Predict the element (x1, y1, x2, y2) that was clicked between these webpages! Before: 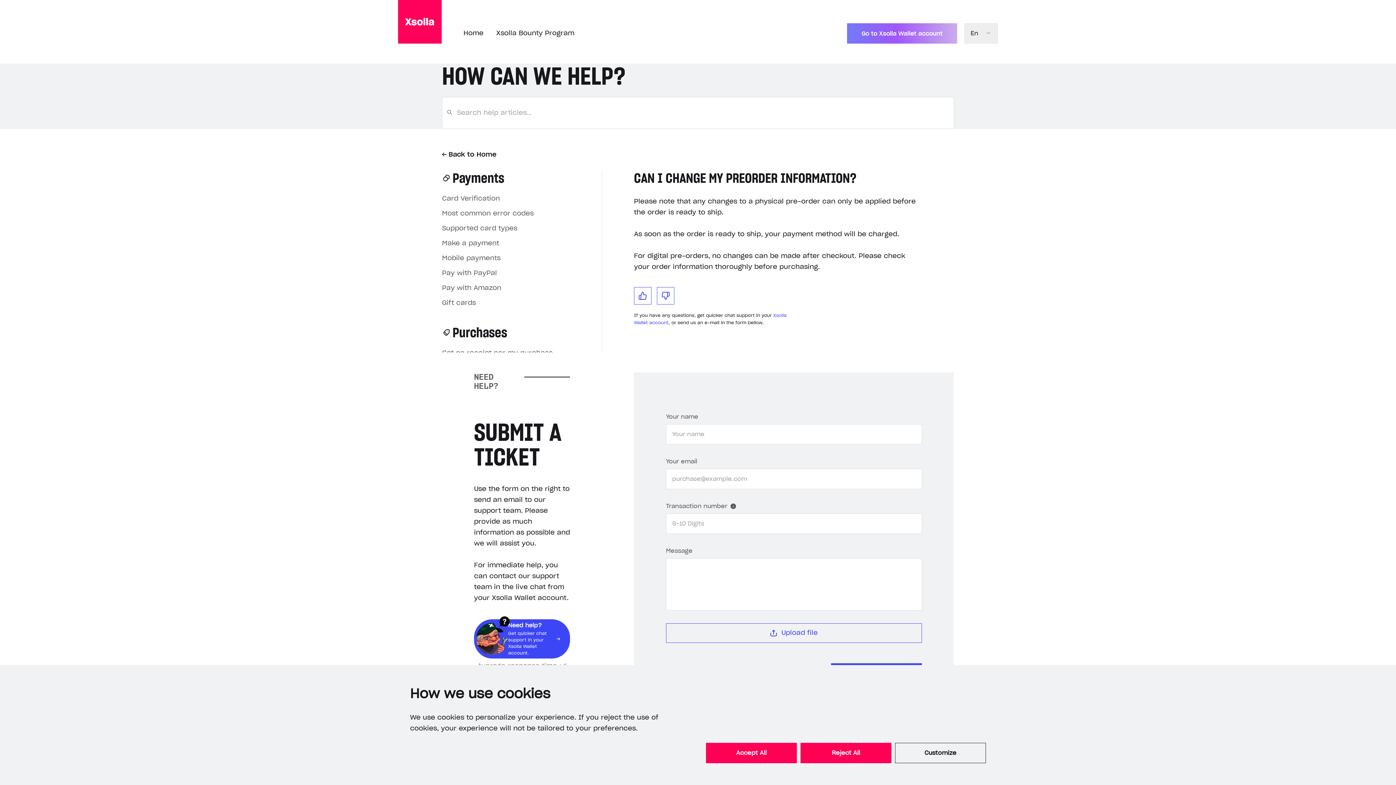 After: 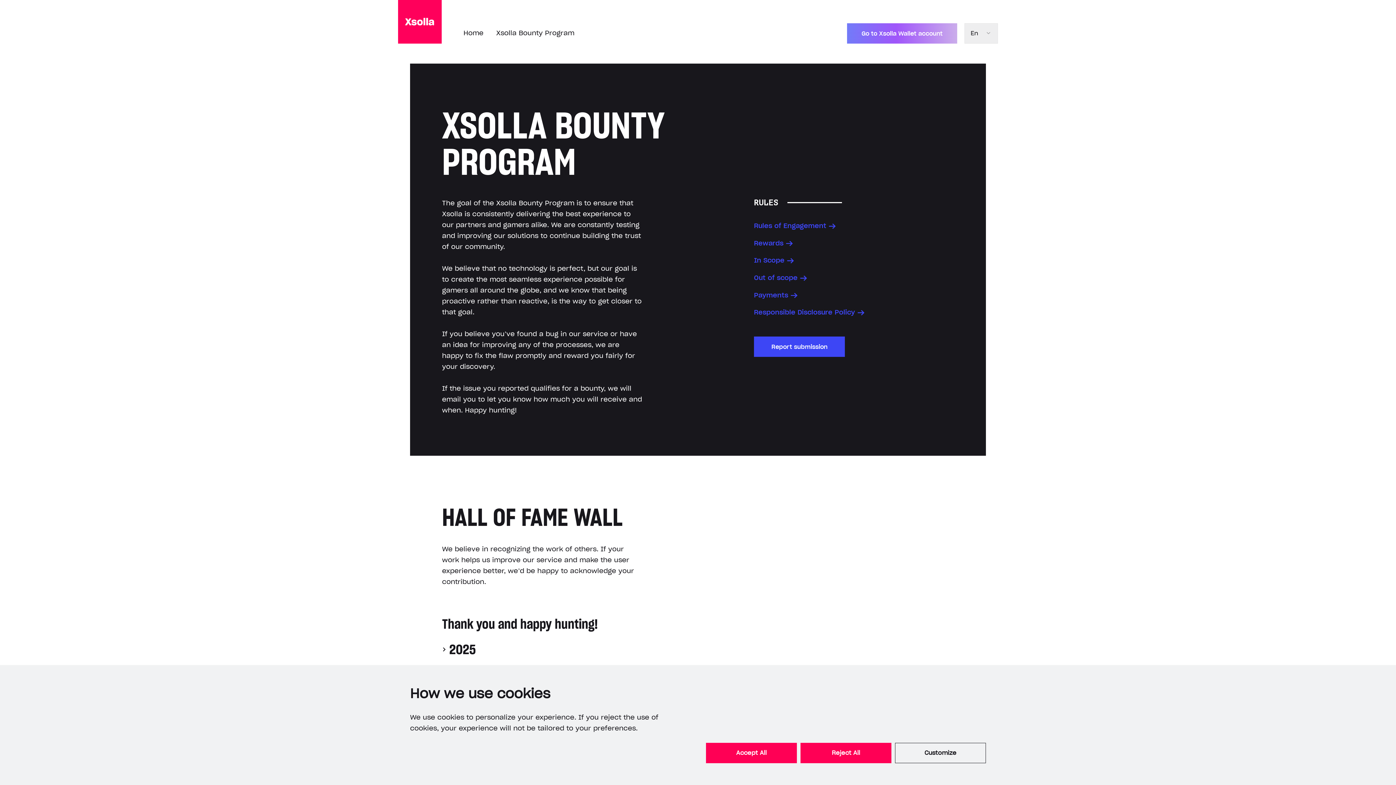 Action: bbox: (496, 28, 574, 38) label: Xsolla Bounty Program